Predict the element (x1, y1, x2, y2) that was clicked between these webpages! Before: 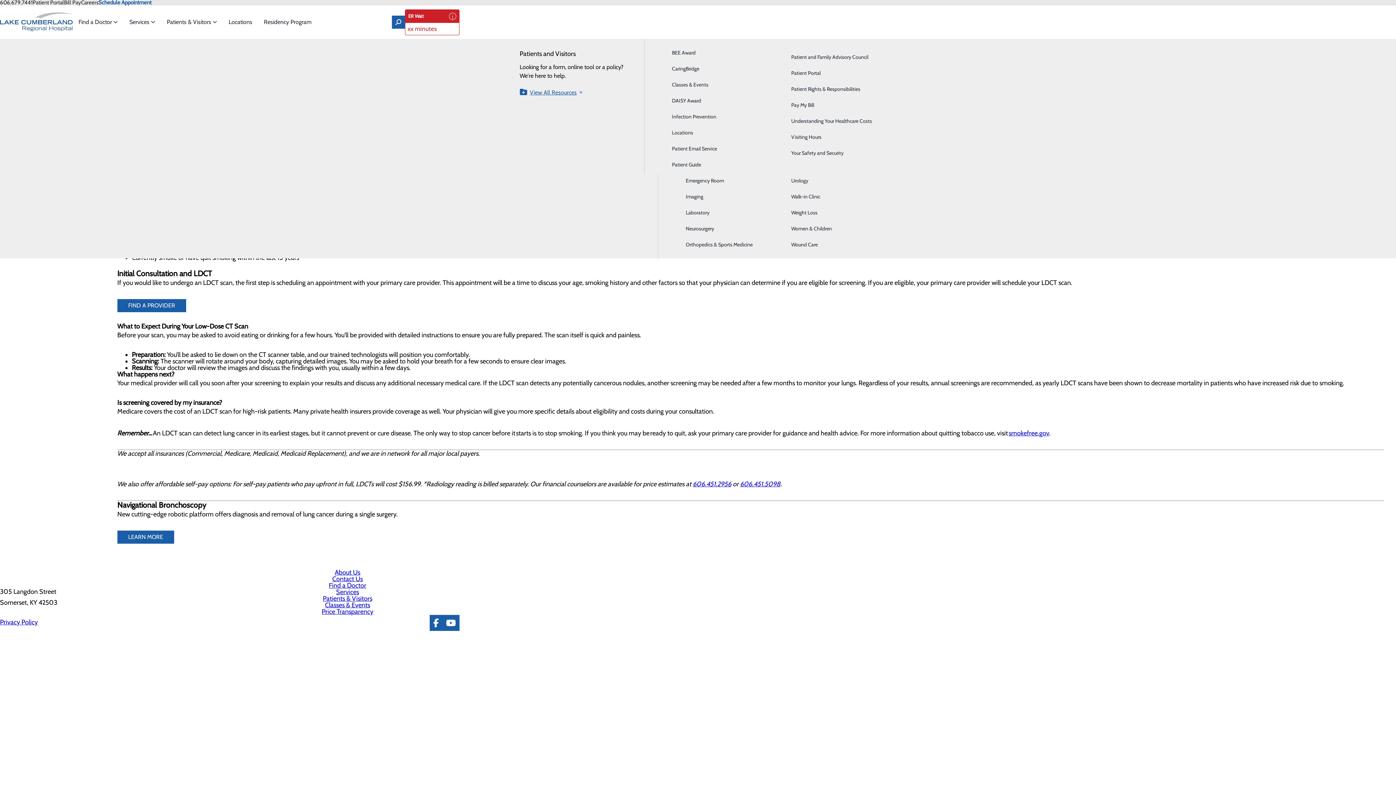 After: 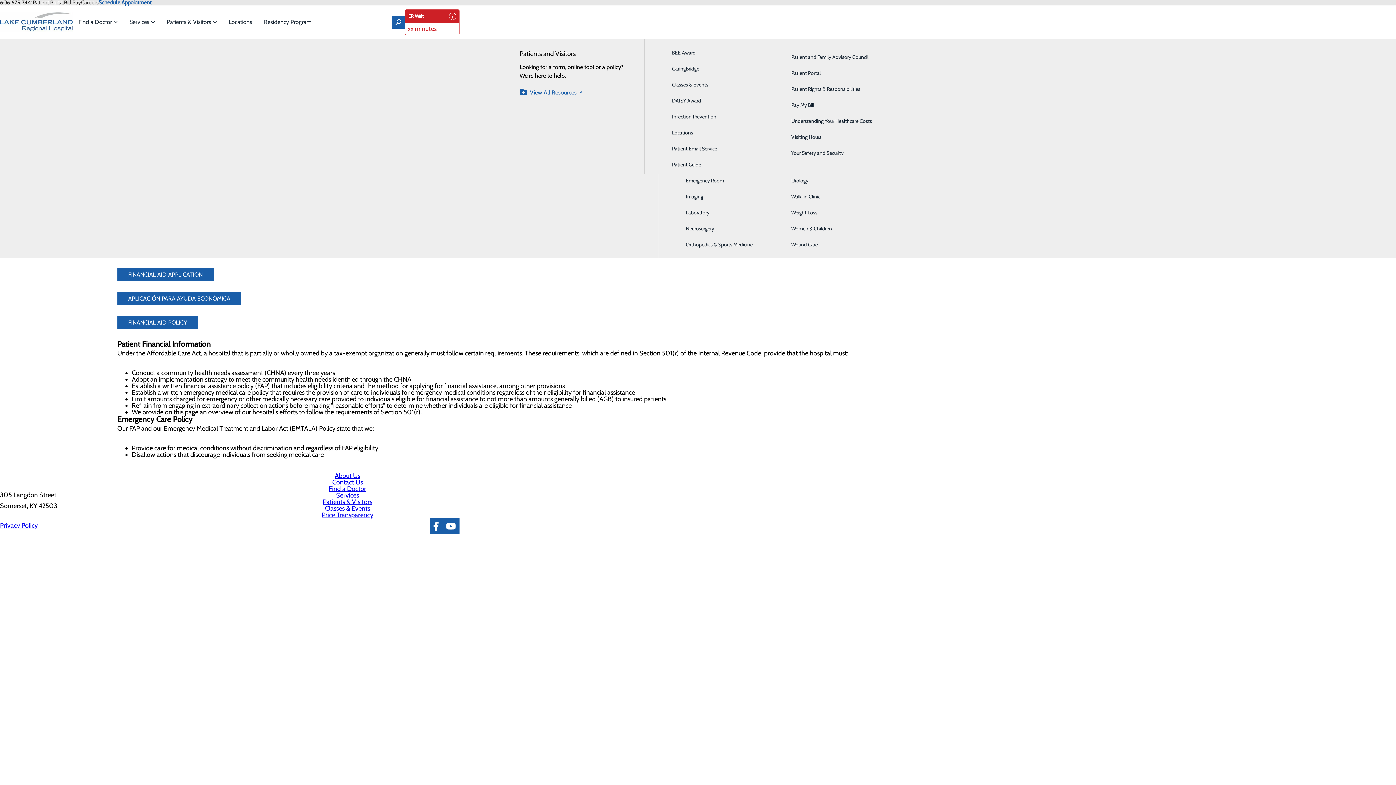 Action: bbox: (791, 101, 814, 108) label: Pay My Bill